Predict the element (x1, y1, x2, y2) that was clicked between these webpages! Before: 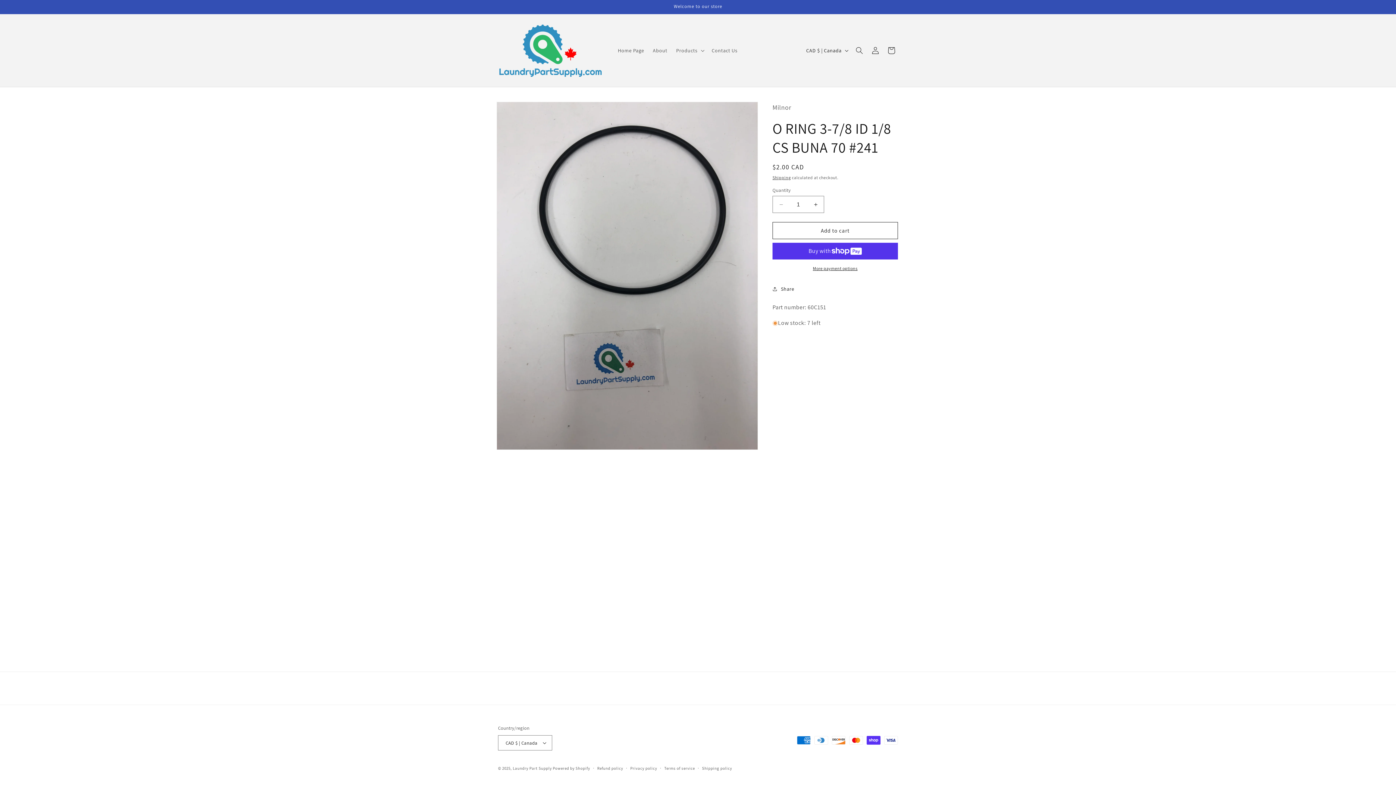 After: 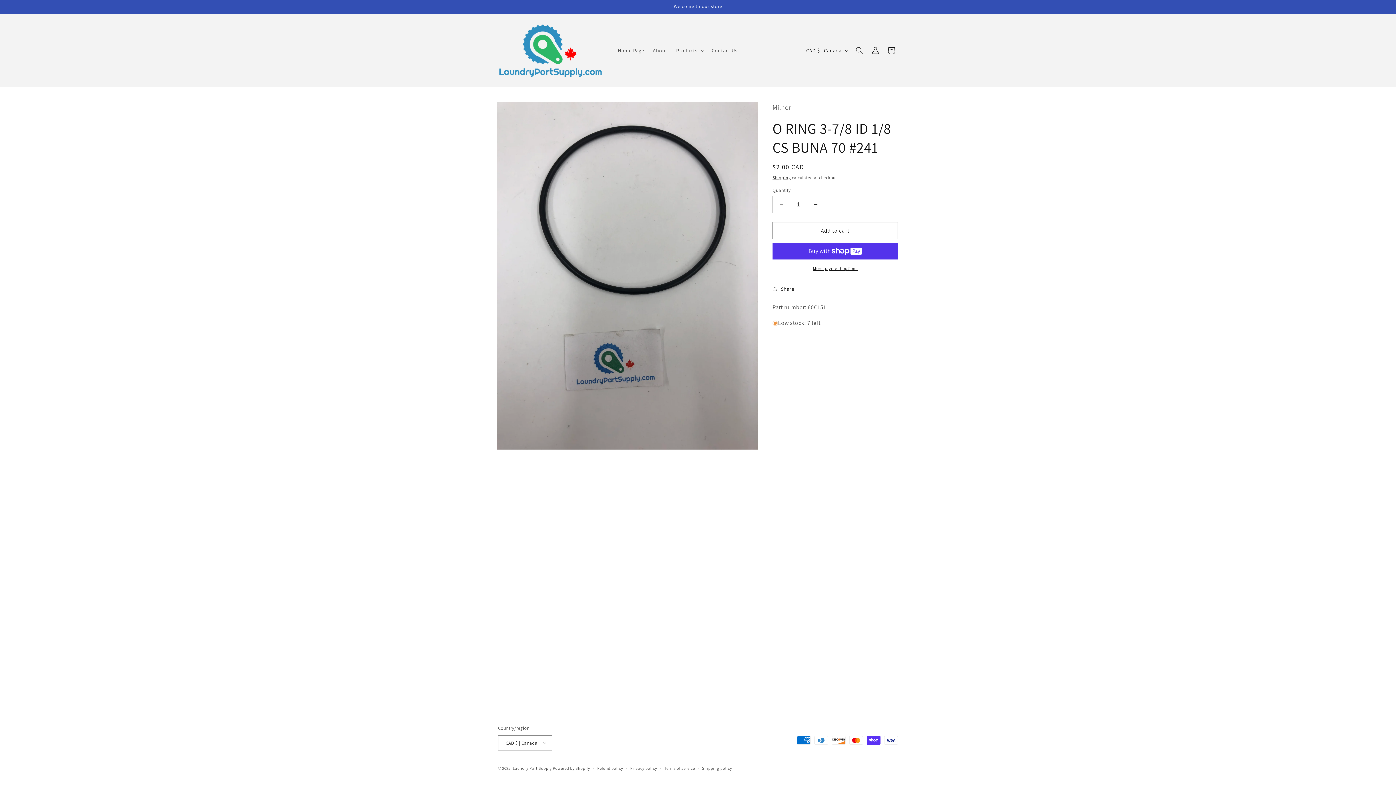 Action: bbox: (773, 196, 789, 213) label: Decrease quantity for O RING 3-7/8 ID 1/8 CS BUNA 70 #241